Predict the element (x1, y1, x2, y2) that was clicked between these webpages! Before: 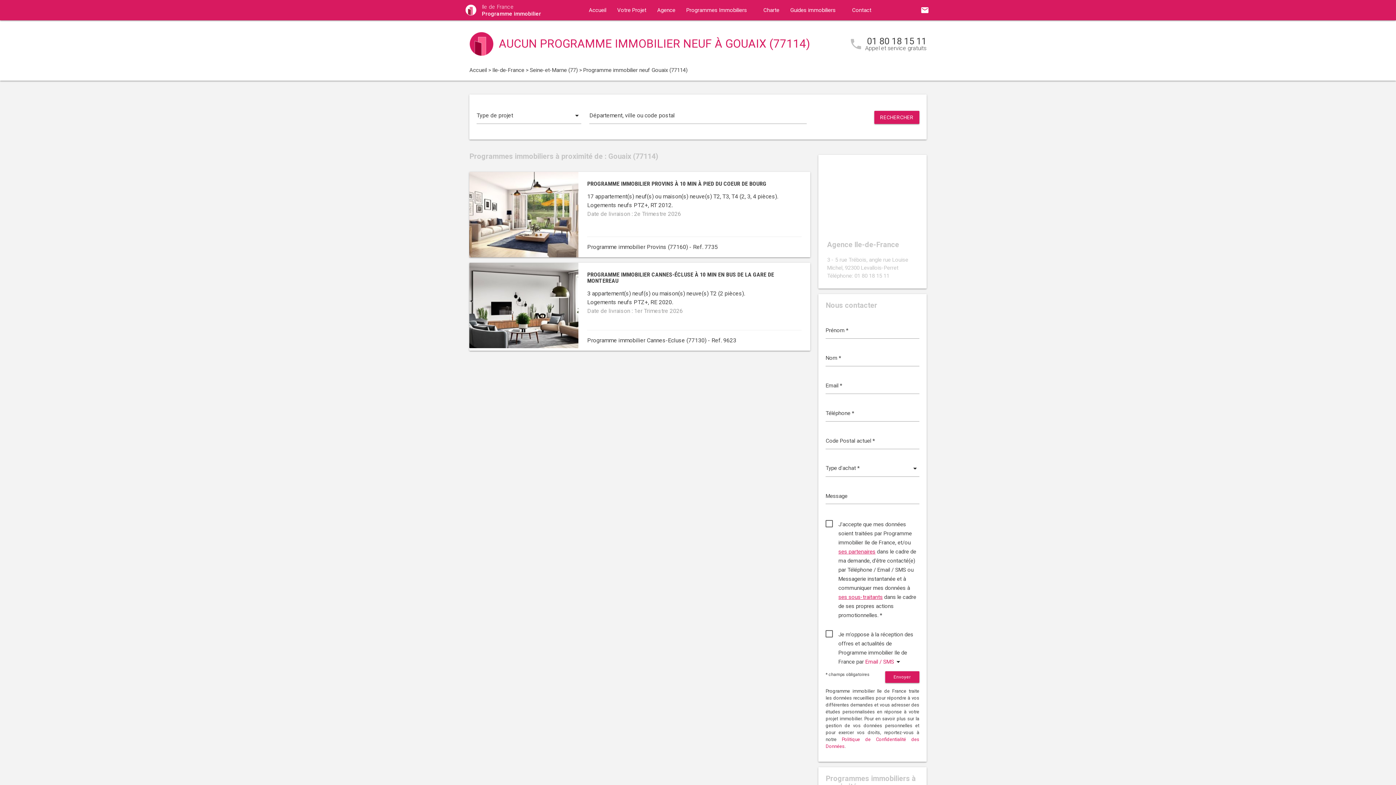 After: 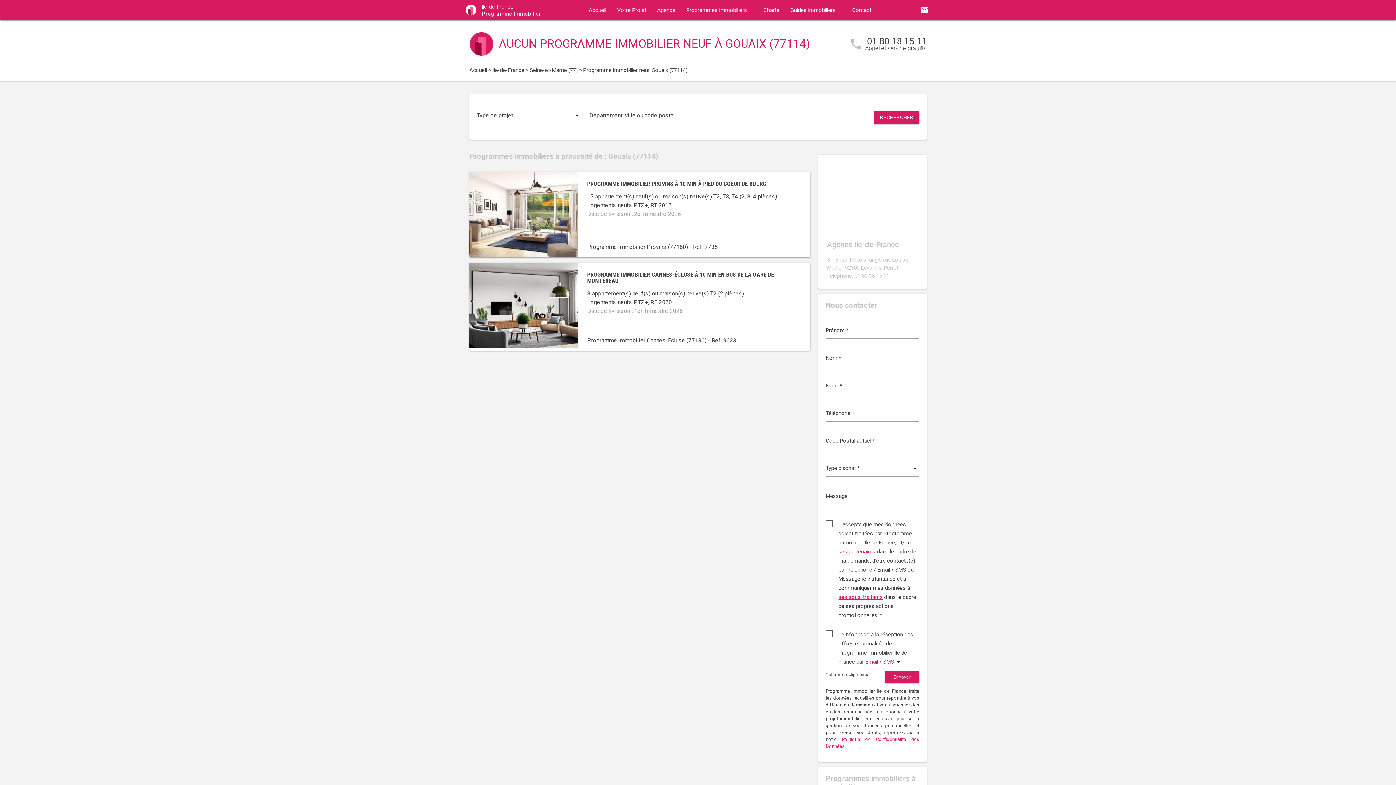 Action: bbox: (838, 594, 883, 600) label: ses sous-traitants